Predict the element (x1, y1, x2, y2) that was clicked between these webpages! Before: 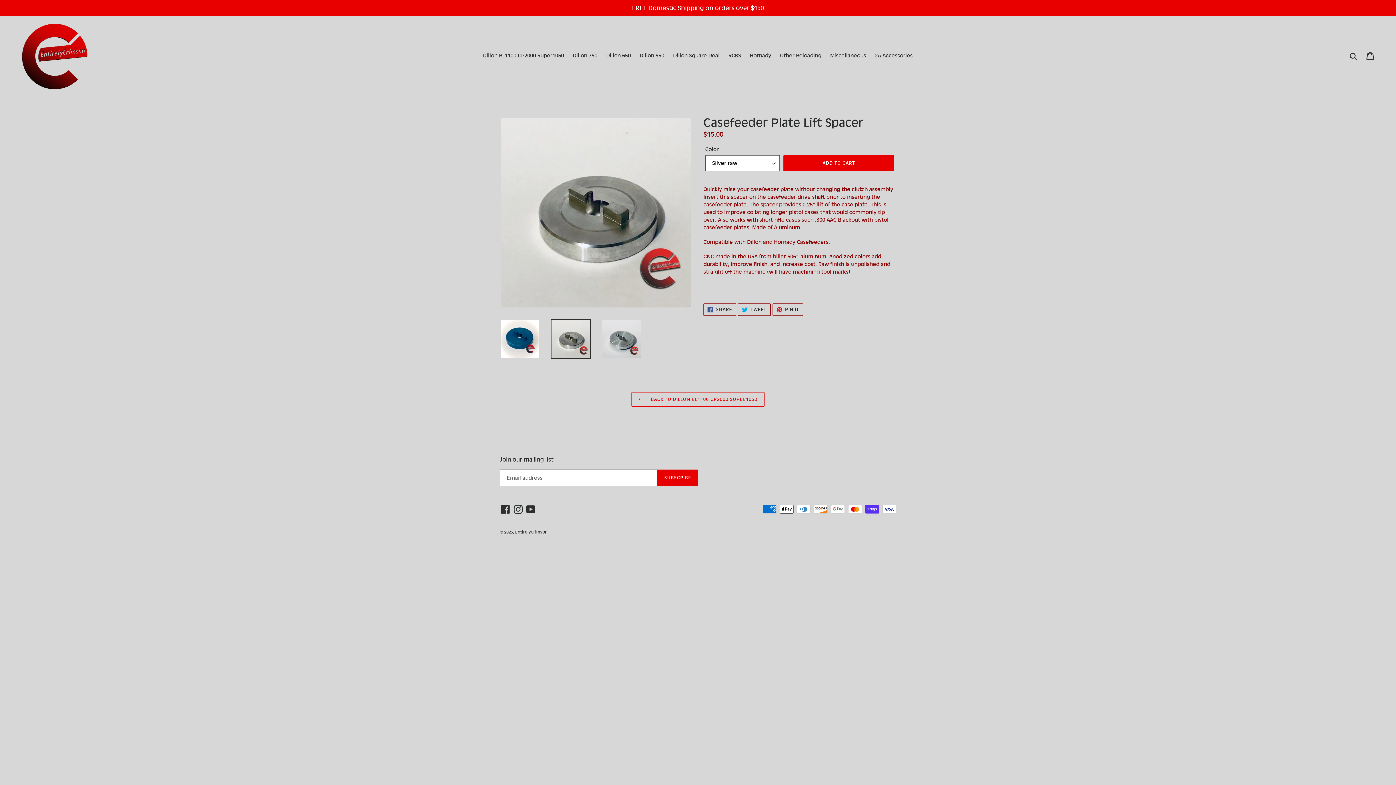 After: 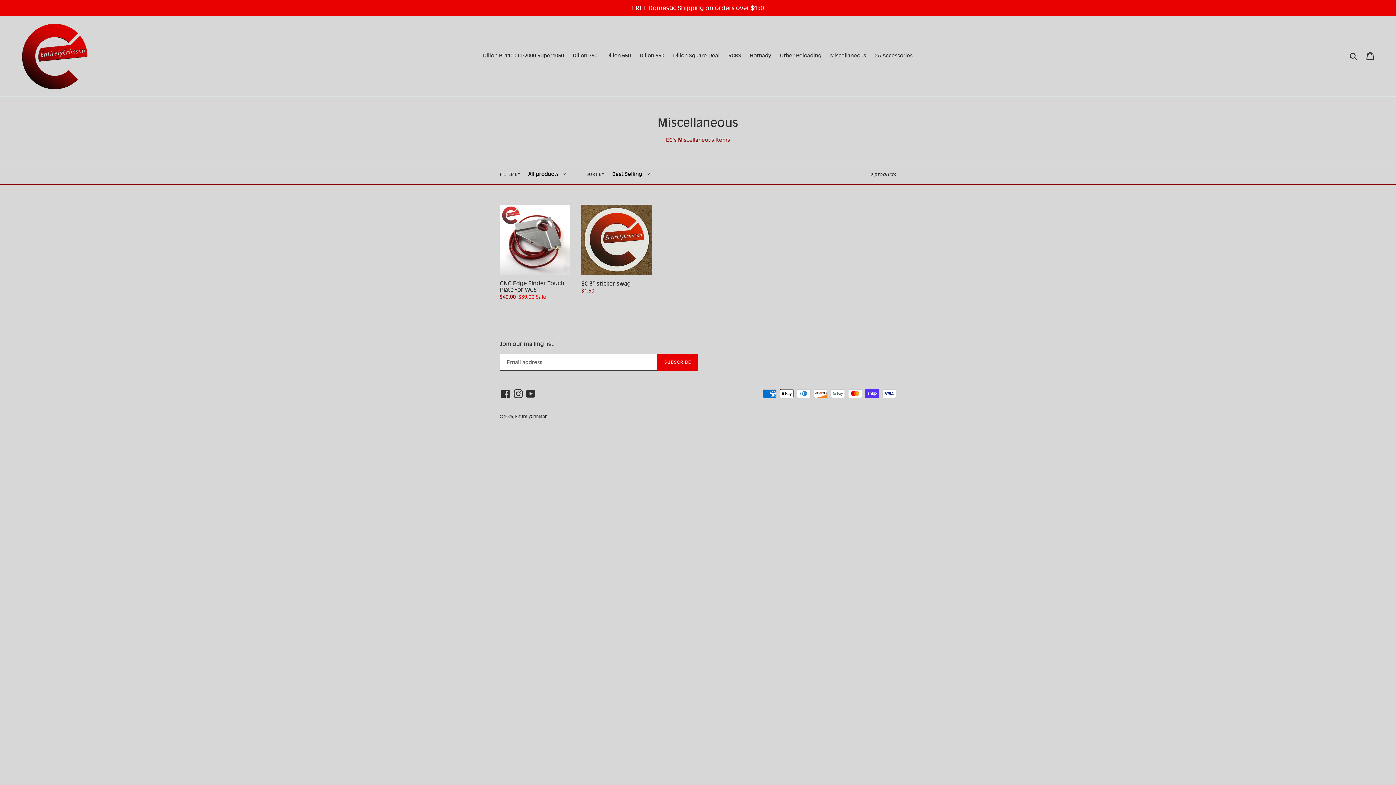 Action: label: Miscellaneous bbox: (826, 50, 870, 60)